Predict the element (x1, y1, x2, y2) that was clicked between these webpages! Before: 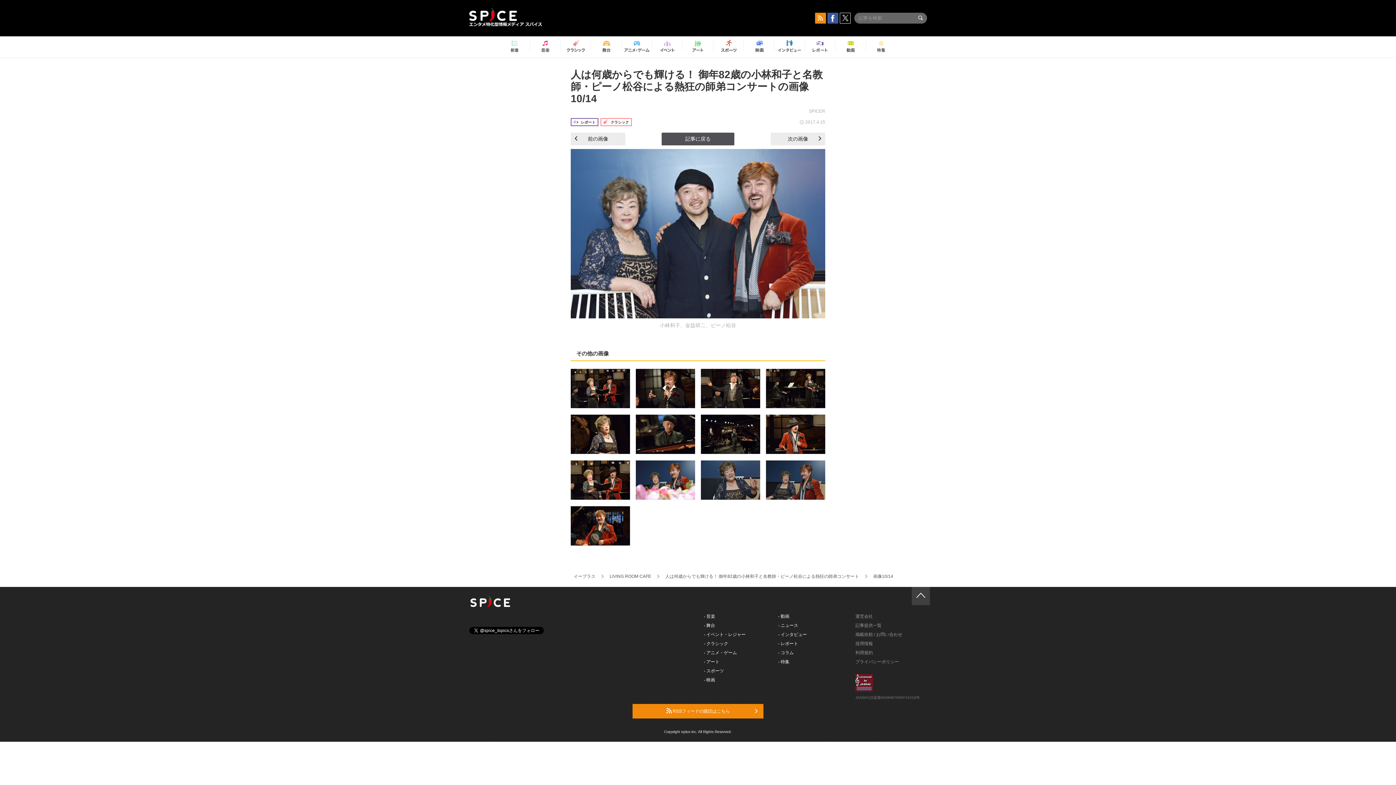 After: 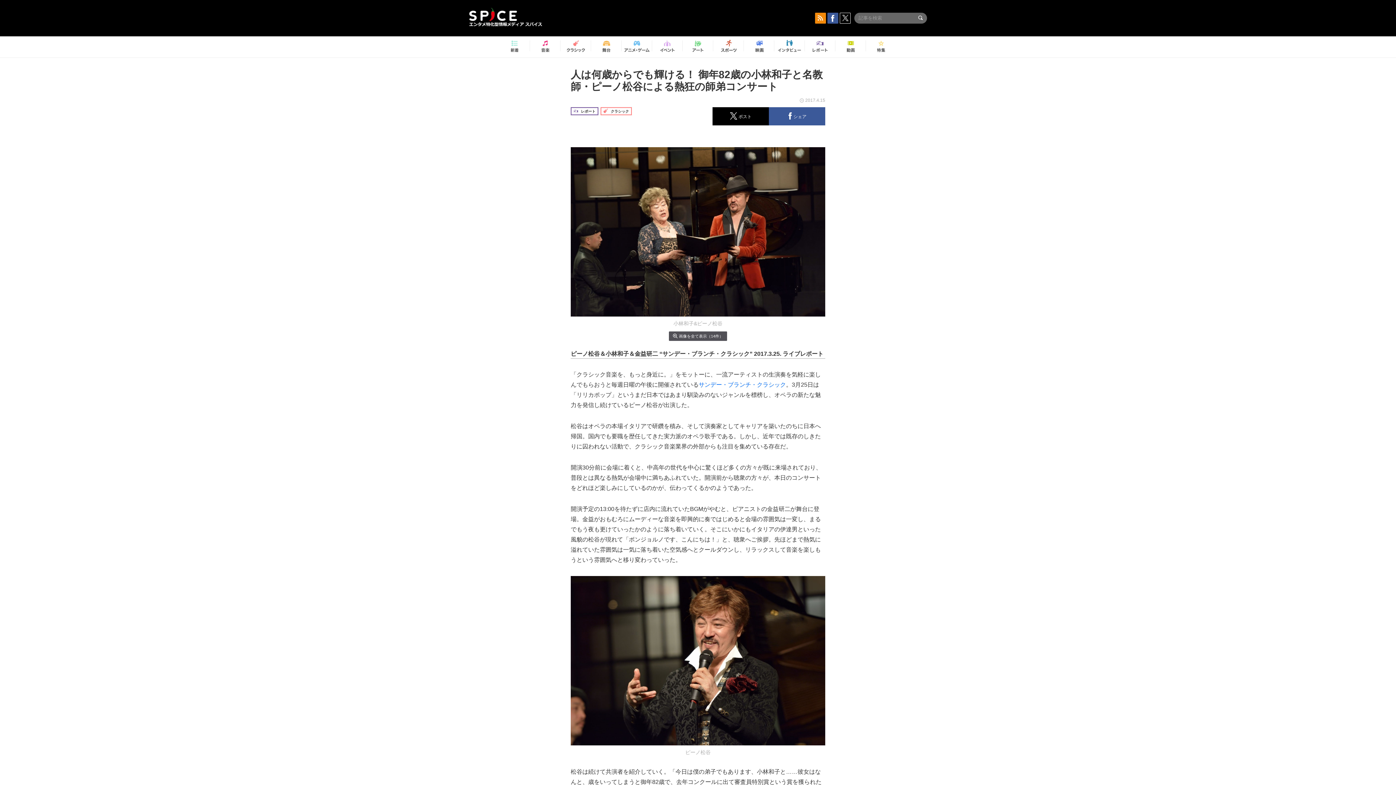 Action: bbox: (570, 69, 822, 104) label: 人は何歳からでも輝ける！ 御年82歳の小林和子と名教師・ピーノ松谷による熱狂の師弟コンサートの画像10/14